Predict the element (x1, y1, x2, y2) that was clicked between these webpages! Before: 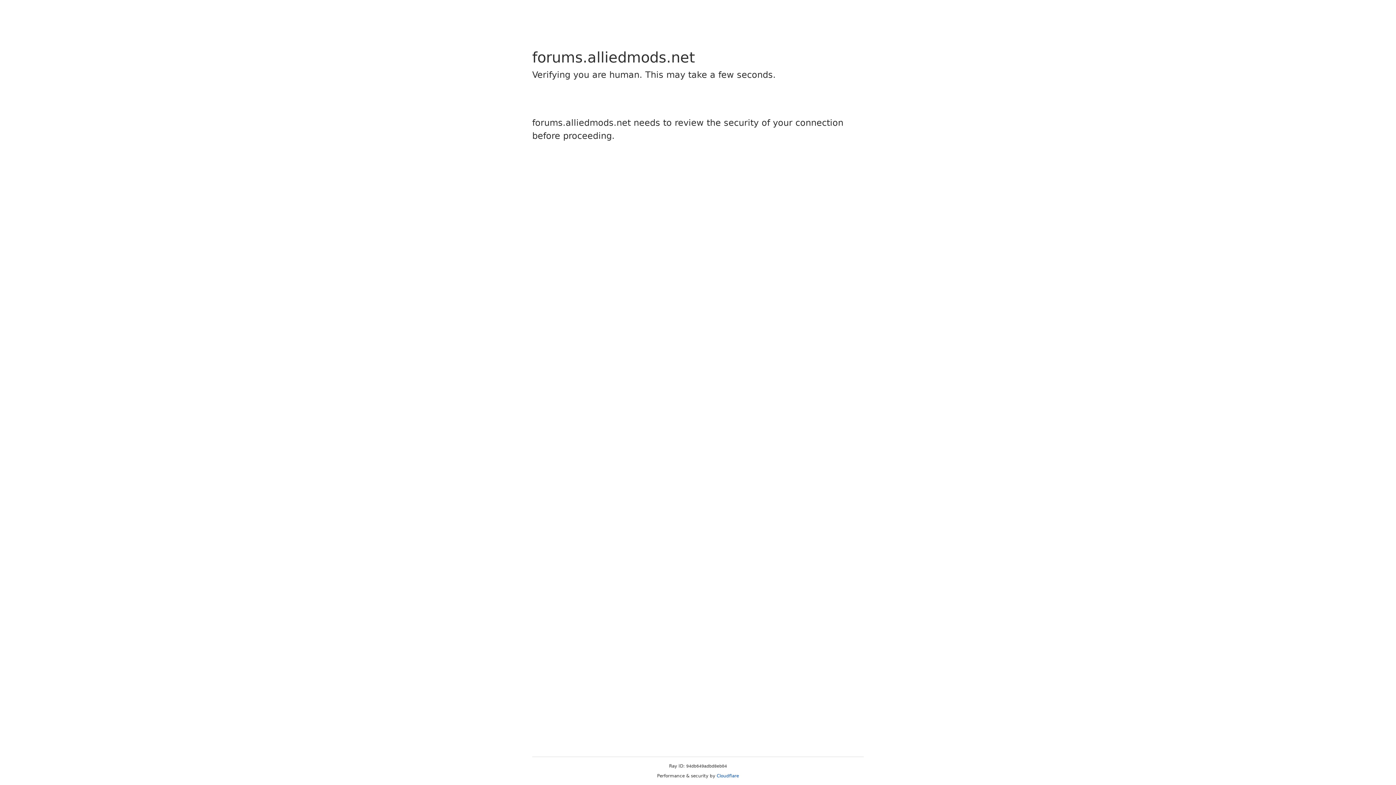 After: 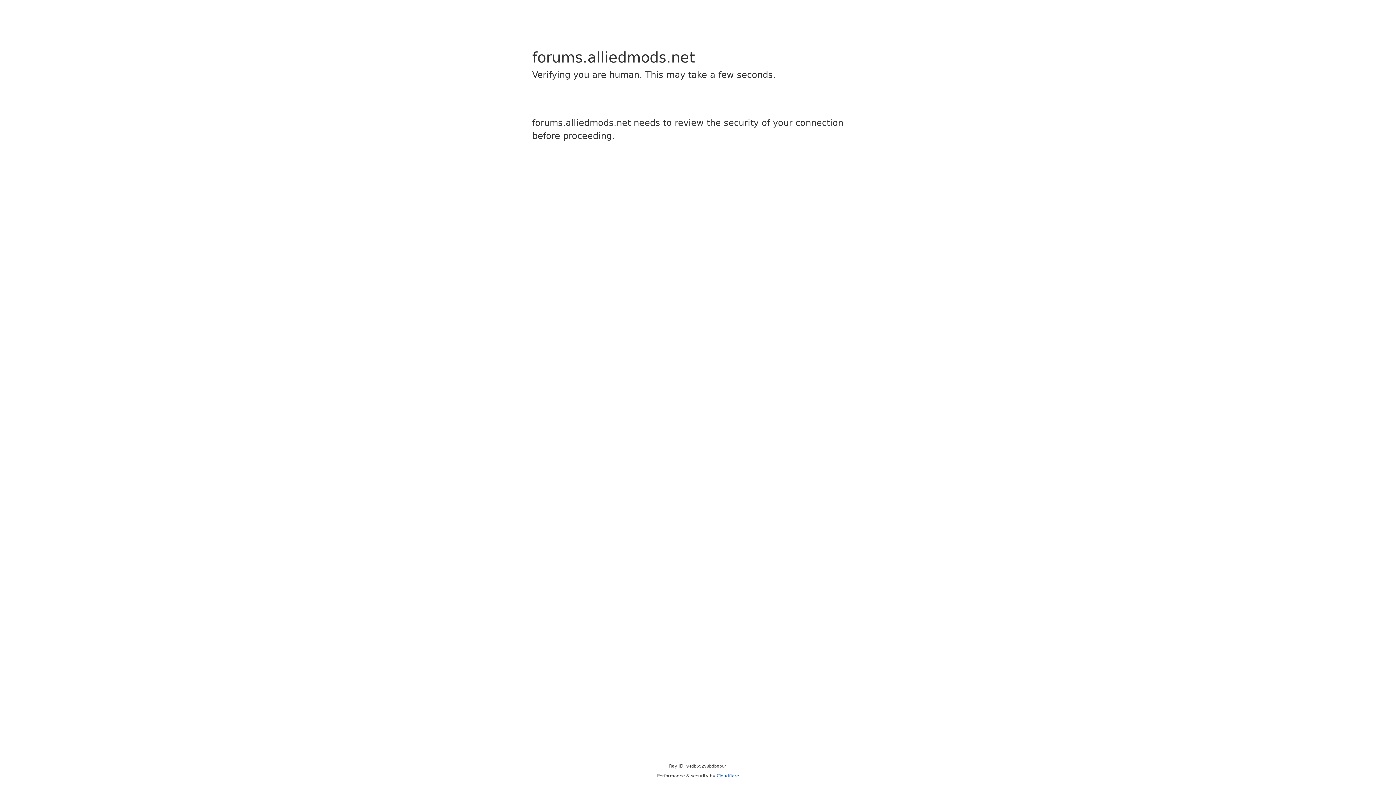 Action: label: Cloudflare bbox: (716, 773, 739, 778)